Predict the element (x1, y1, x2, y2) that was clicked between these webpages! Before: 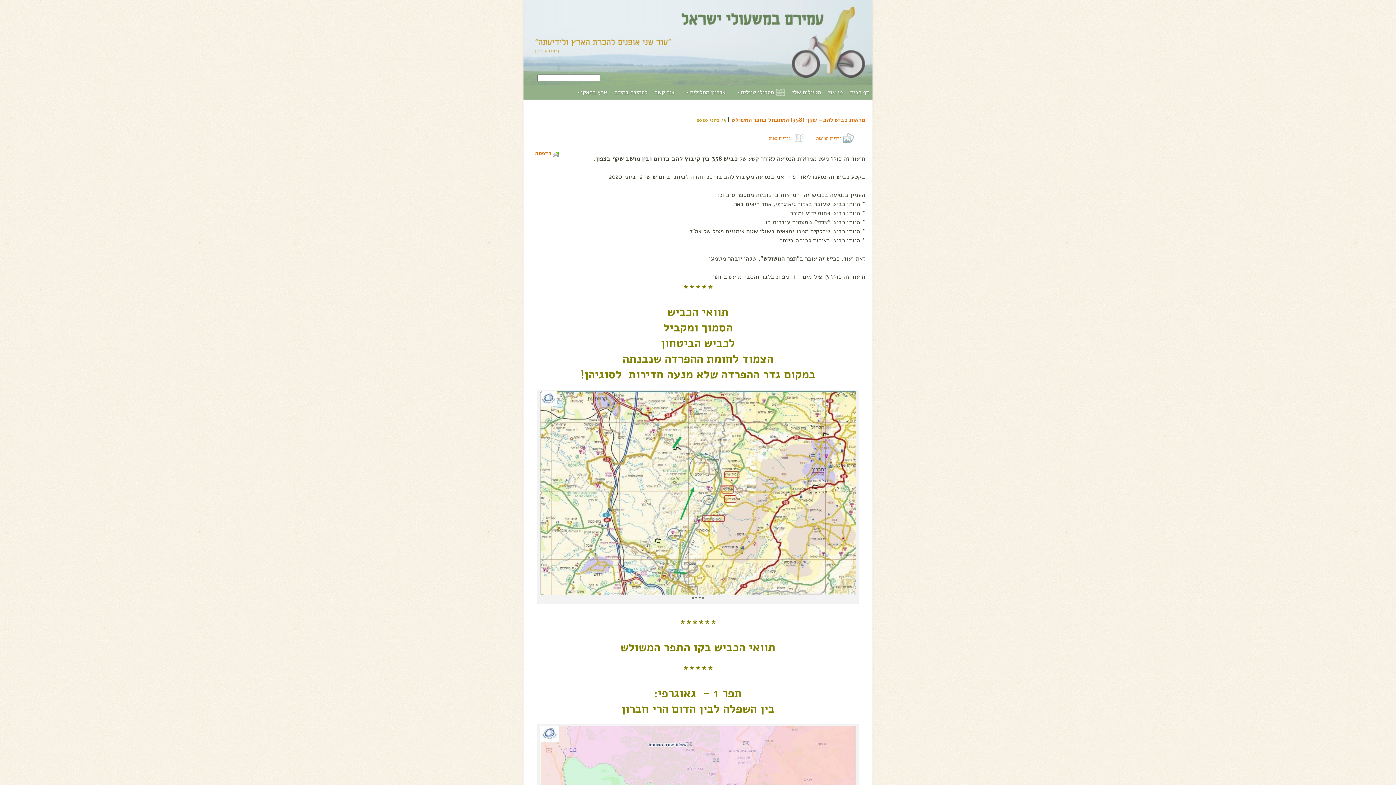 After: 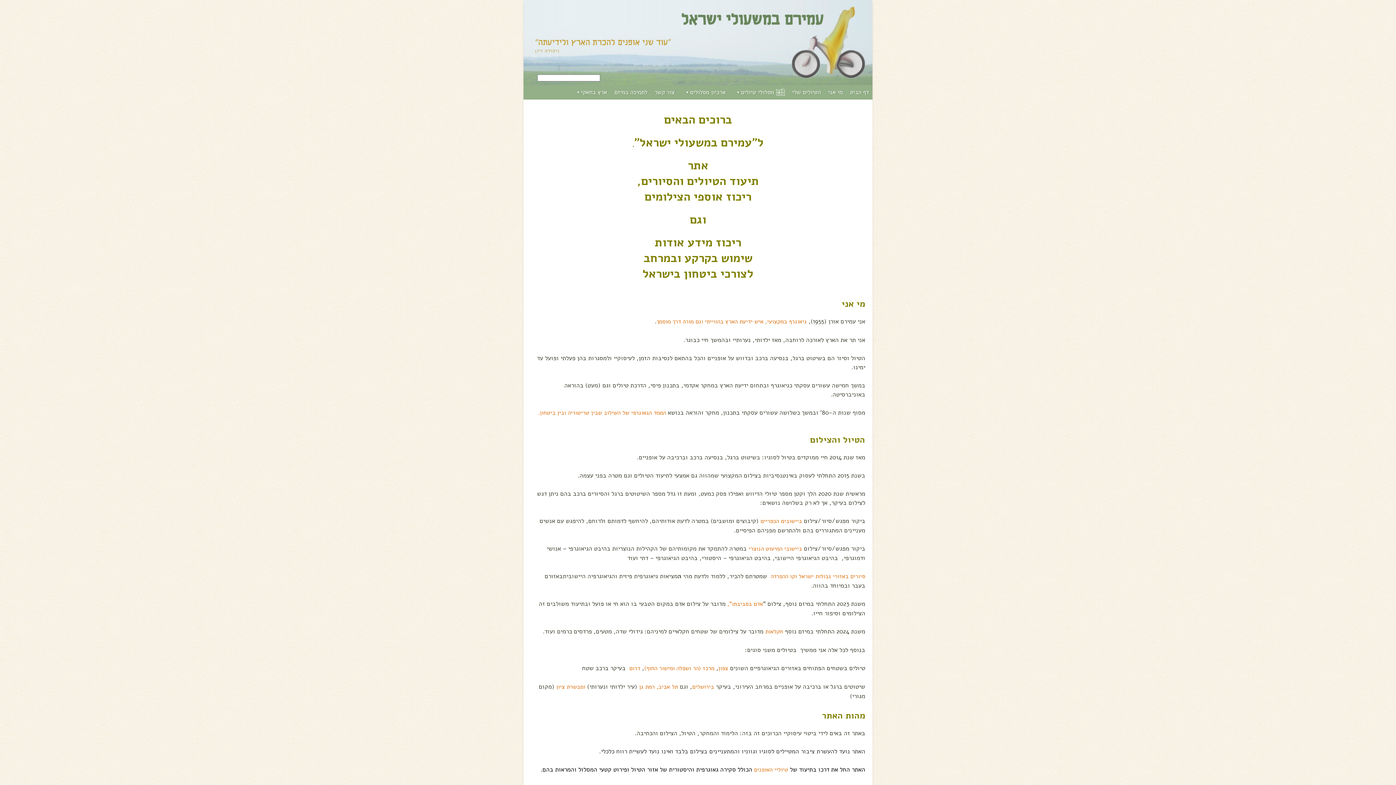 Action: bbox: (846, 85, 872, 99) label: דף הבית